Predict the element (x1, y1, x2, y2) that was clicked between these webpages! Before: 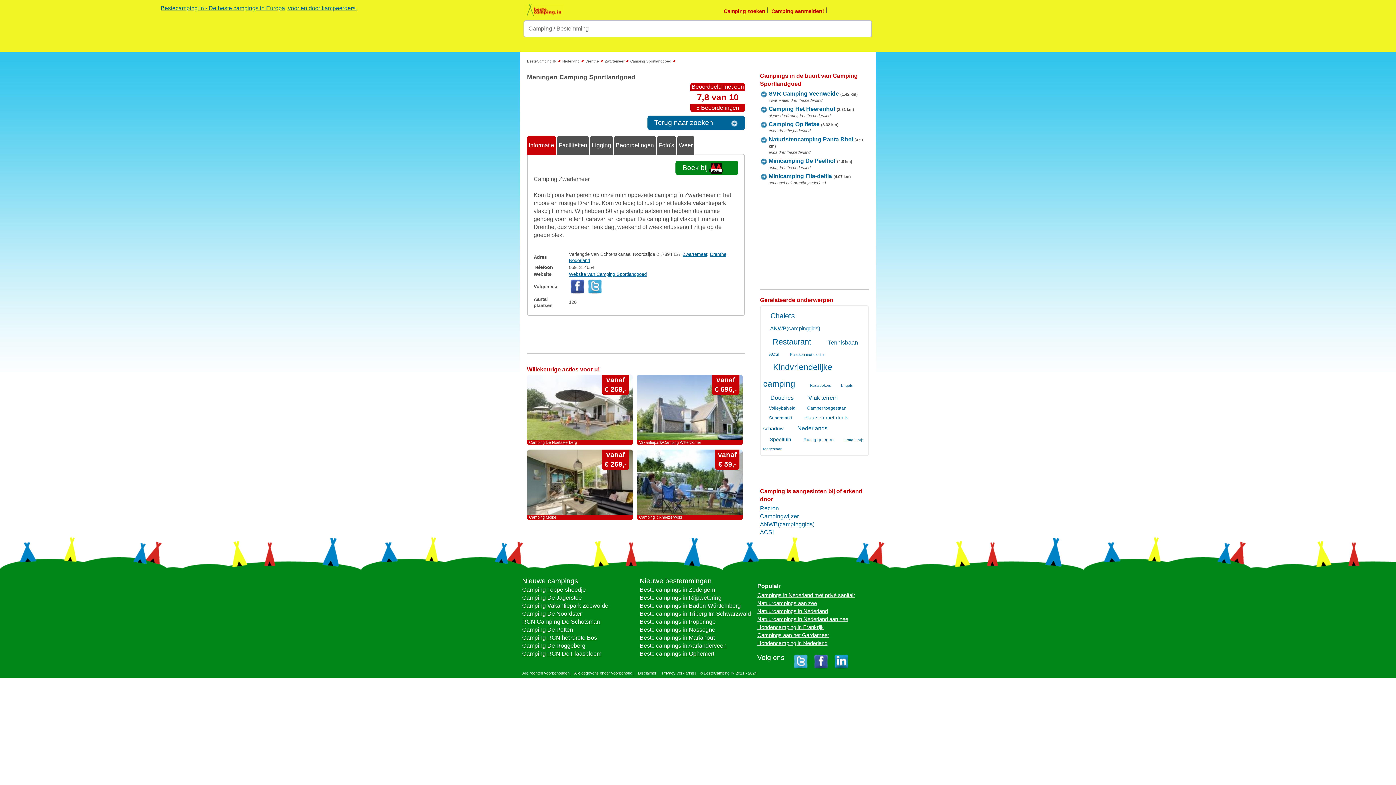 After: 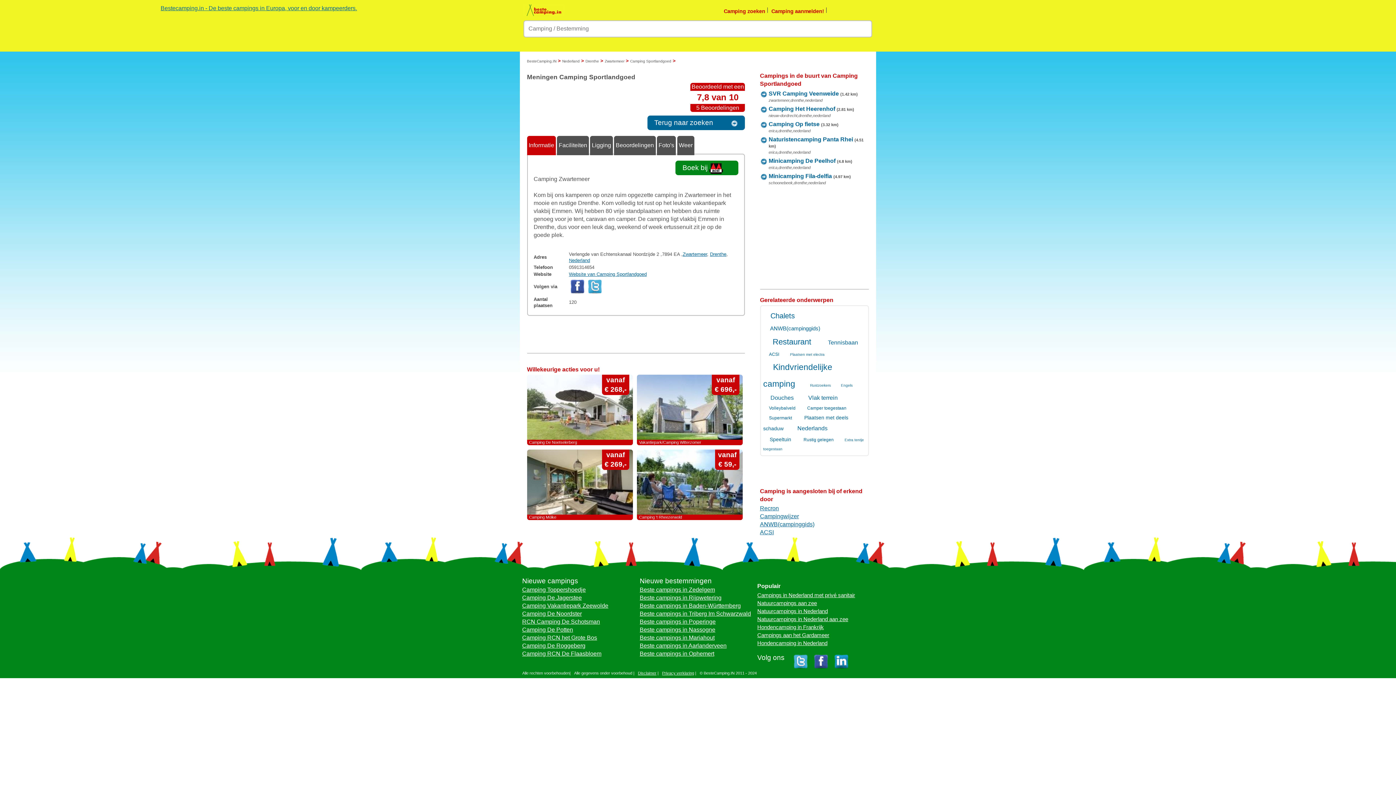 Action: bbox: (527, 135, 556, 155) label: Informatie